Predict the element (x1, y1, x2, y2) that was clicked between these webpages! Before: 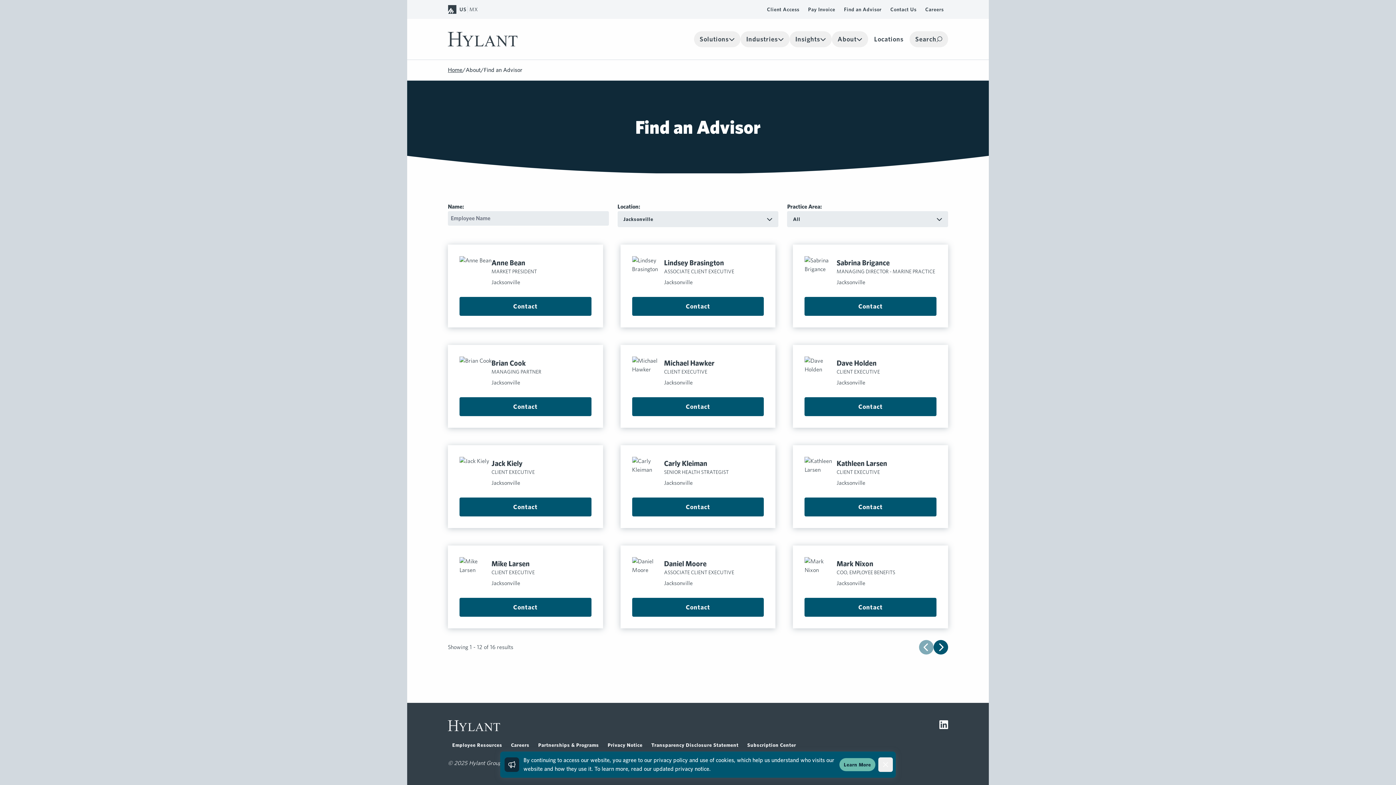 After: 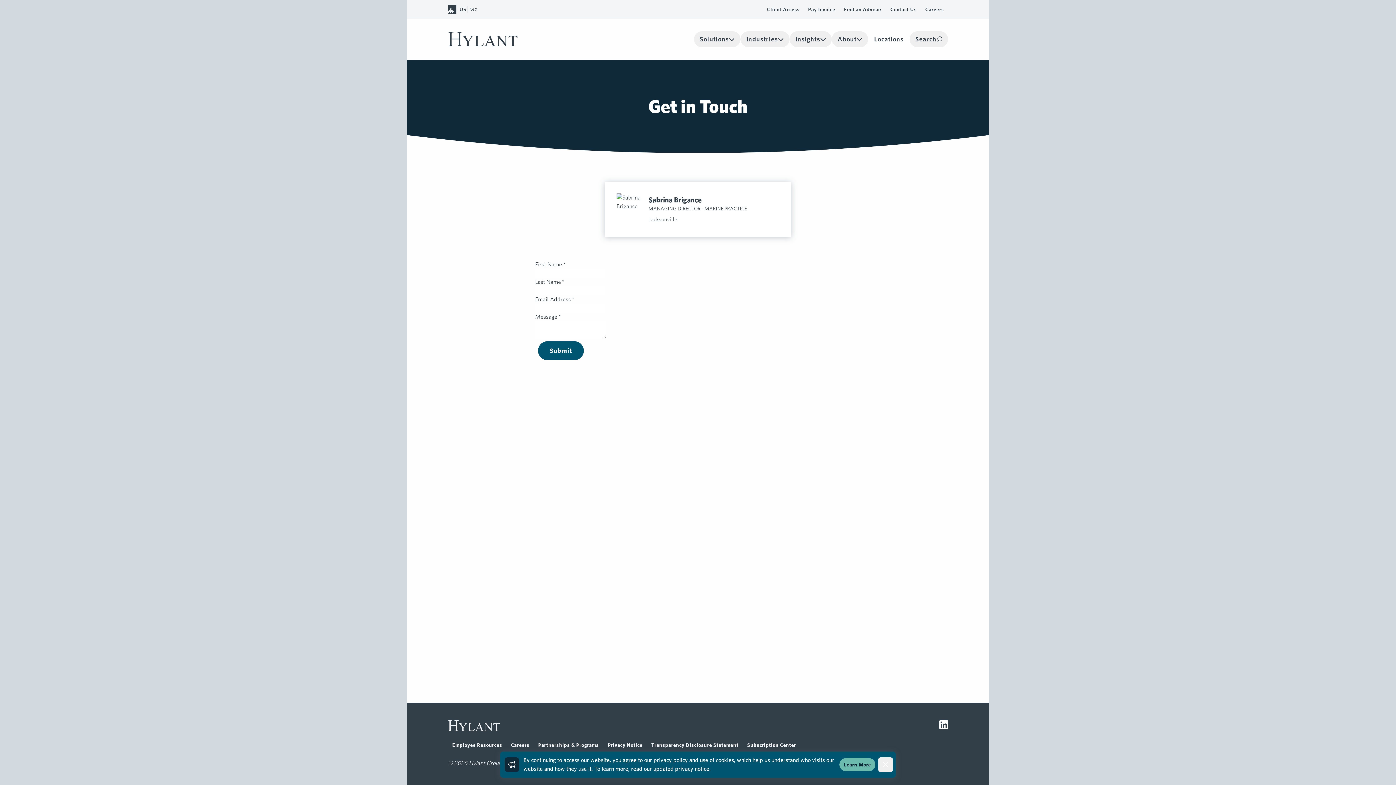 Action: bbox: (836, 258, 889, 267) label: Sabrina Brigance